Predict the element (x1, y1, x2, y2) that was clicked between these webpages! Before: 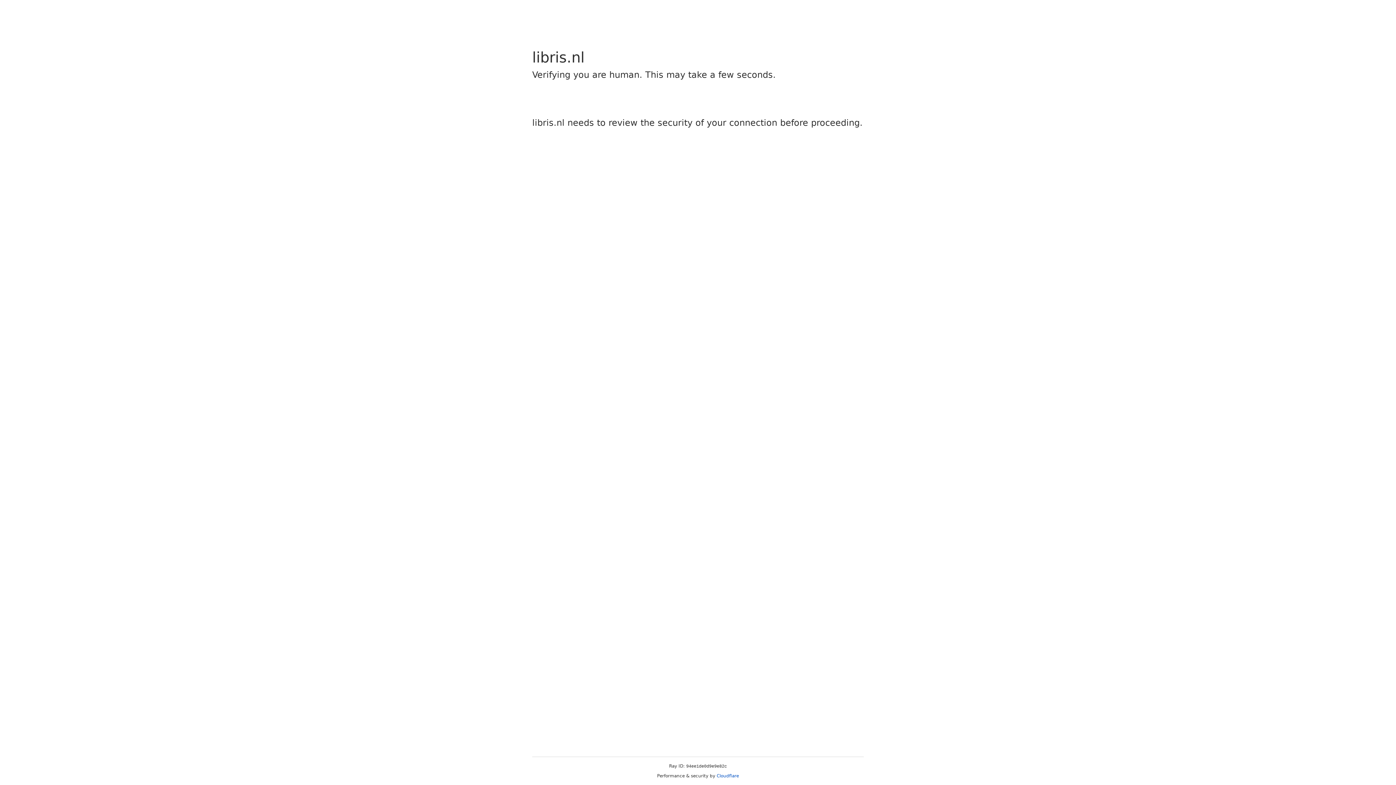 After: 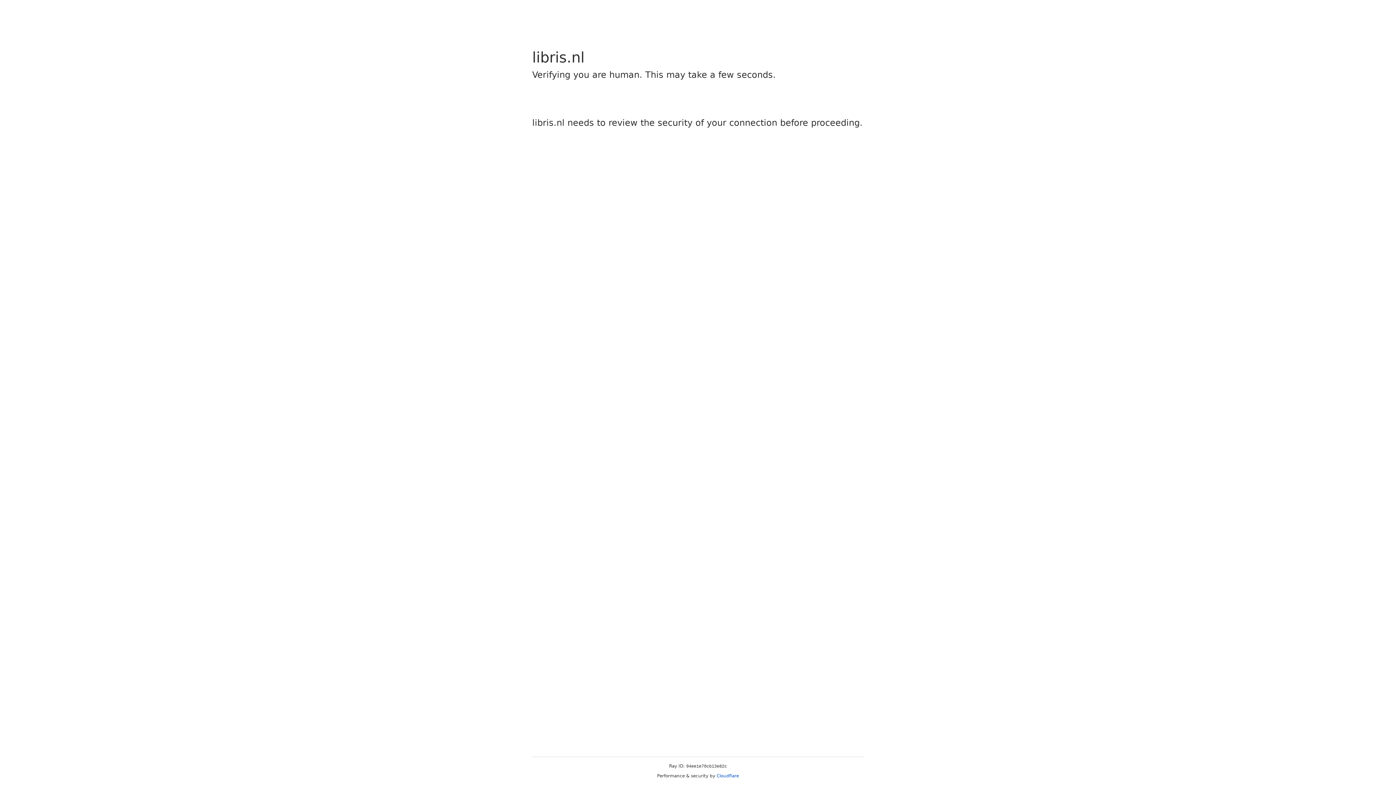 Action: bbox: (716, 773, 739, 778) label: Cloudflare